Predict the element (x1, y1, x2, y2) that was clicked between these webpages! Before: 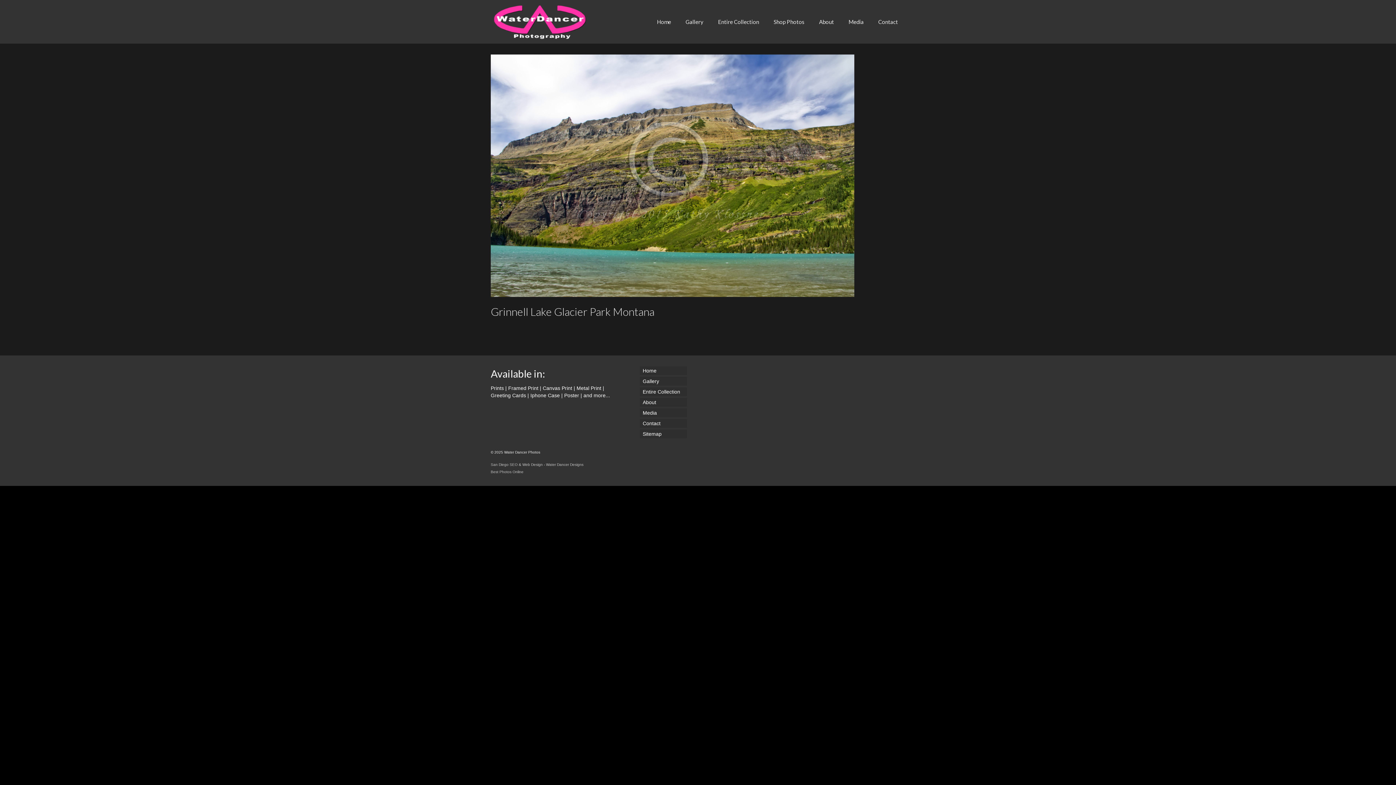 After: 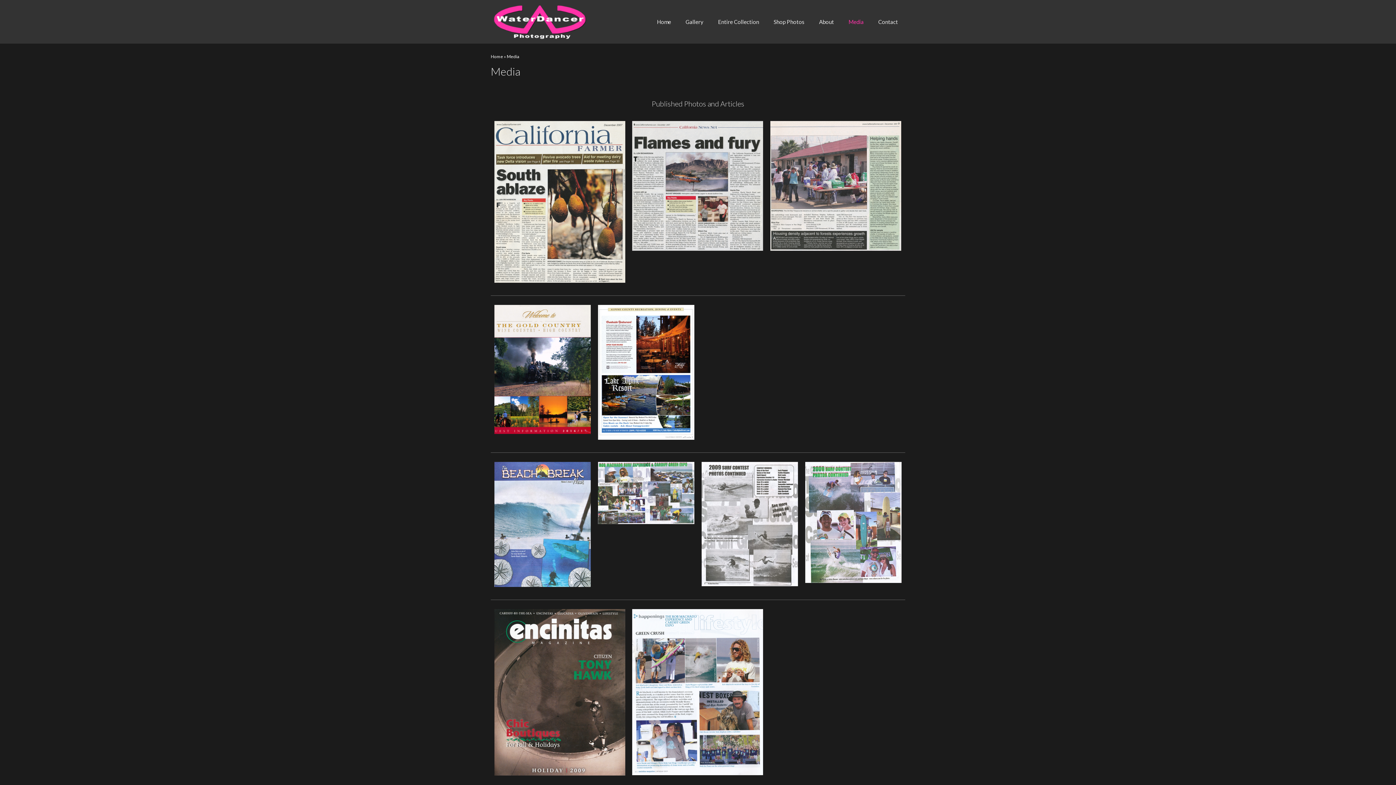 Action: bbox: (640, 408, 687, 417) label: Media